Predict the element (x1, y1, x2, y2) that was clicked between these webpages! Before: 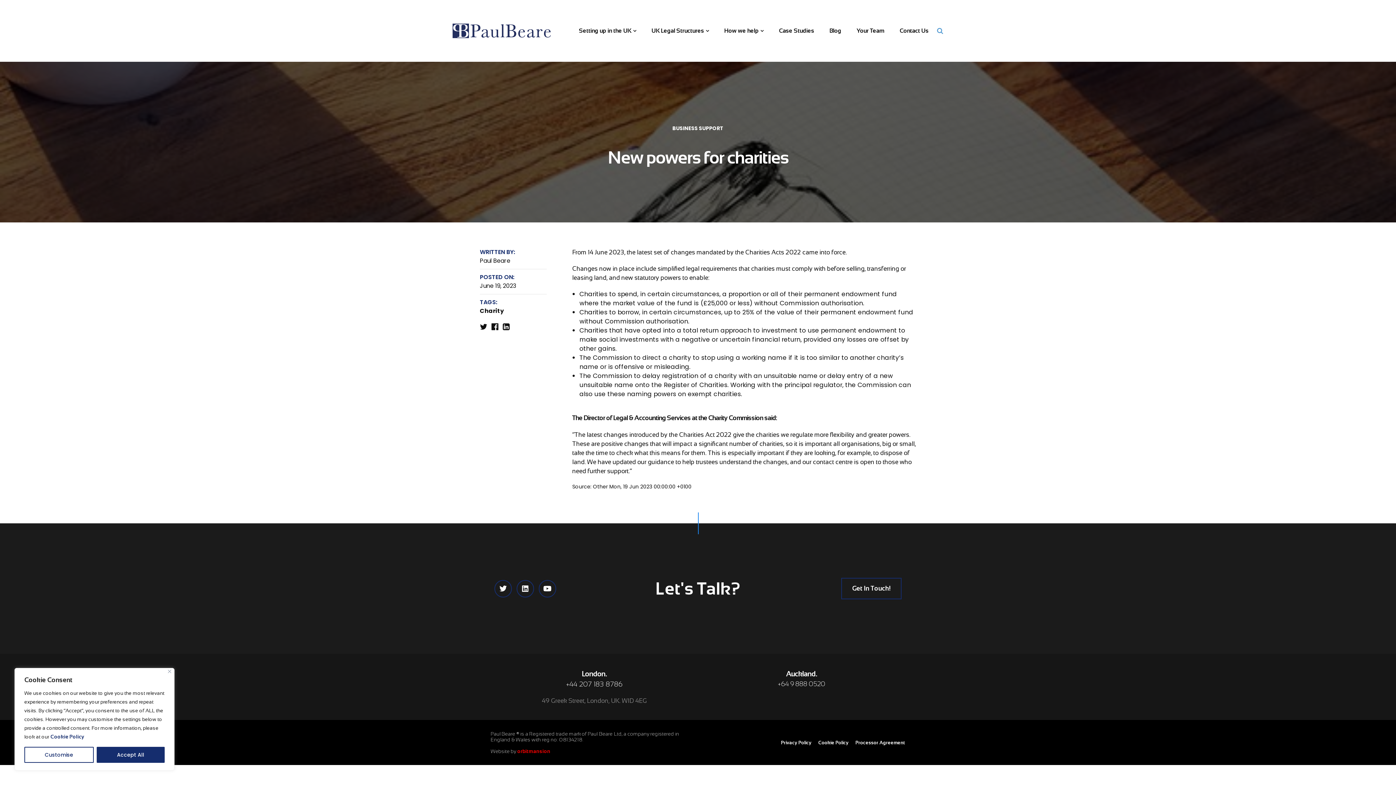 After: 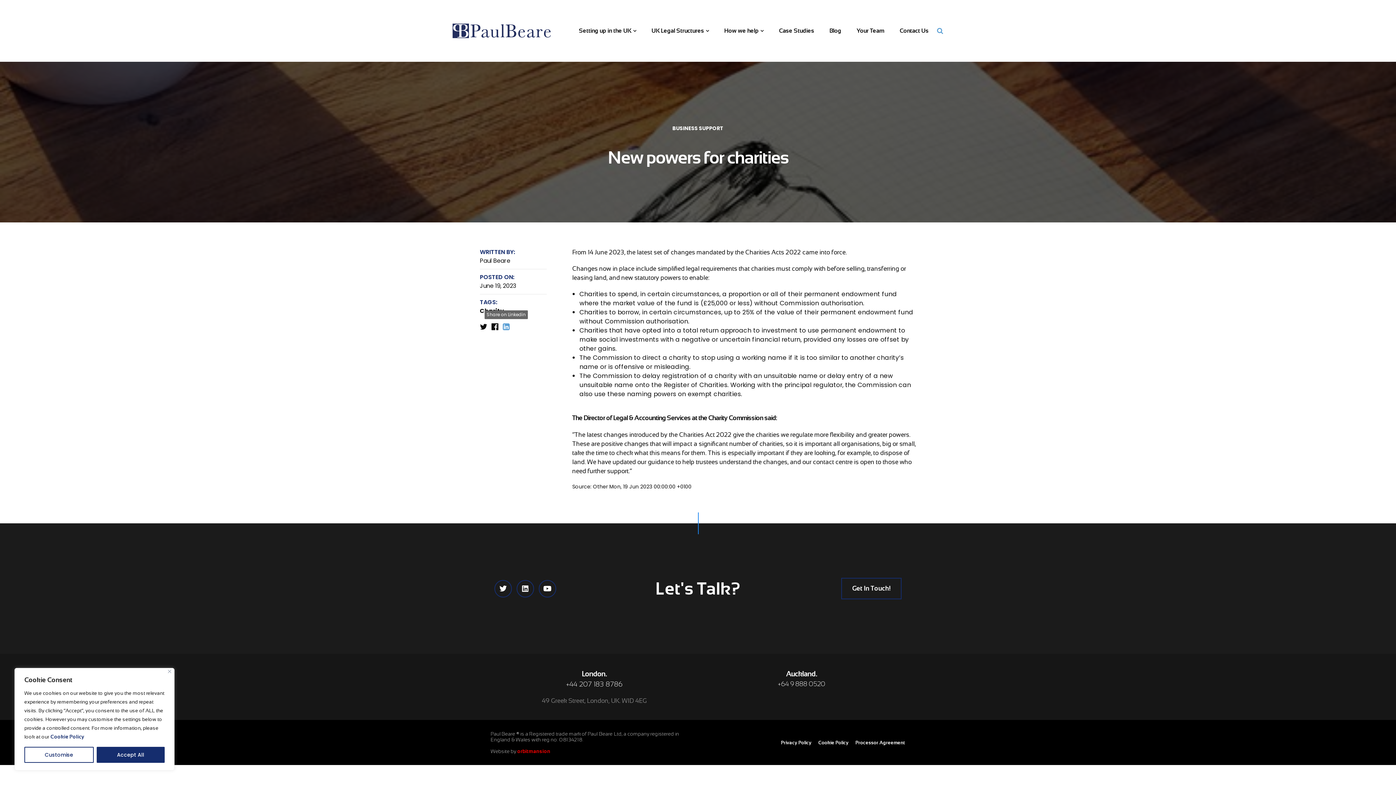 Action: bbox: (502, 322, 509, 332)